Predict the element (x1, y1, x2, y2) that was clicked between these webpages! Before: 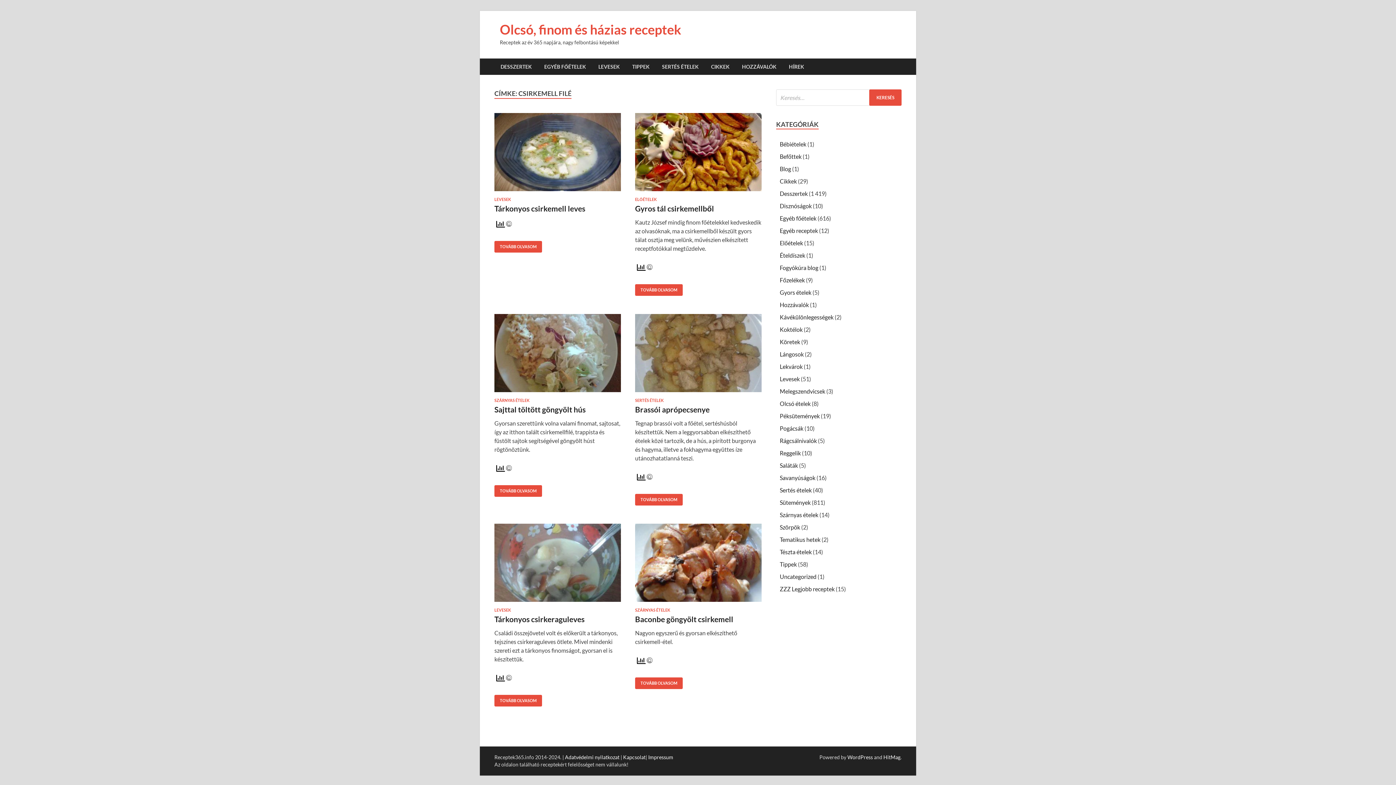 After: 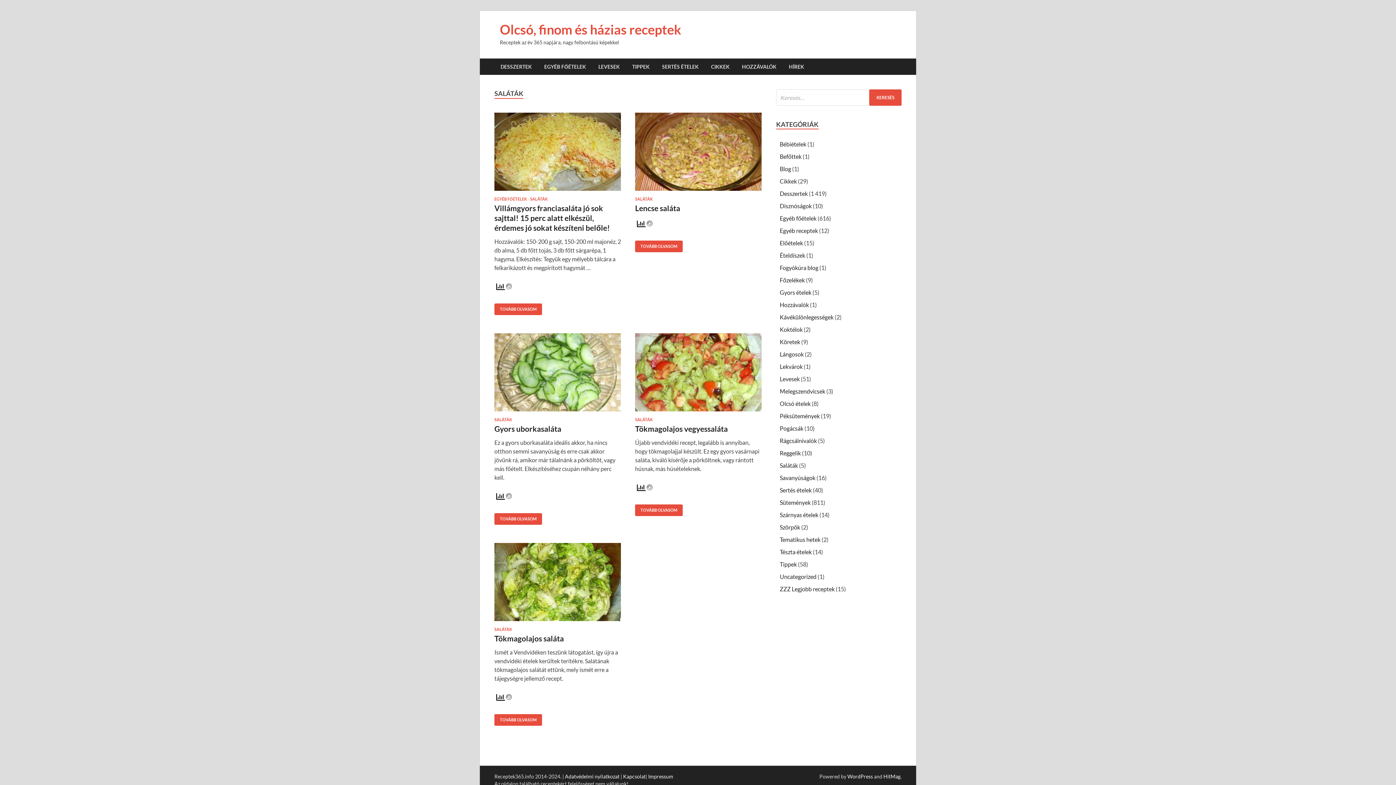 Action: label: Saláták bbox: (780, 462, 798, 469)